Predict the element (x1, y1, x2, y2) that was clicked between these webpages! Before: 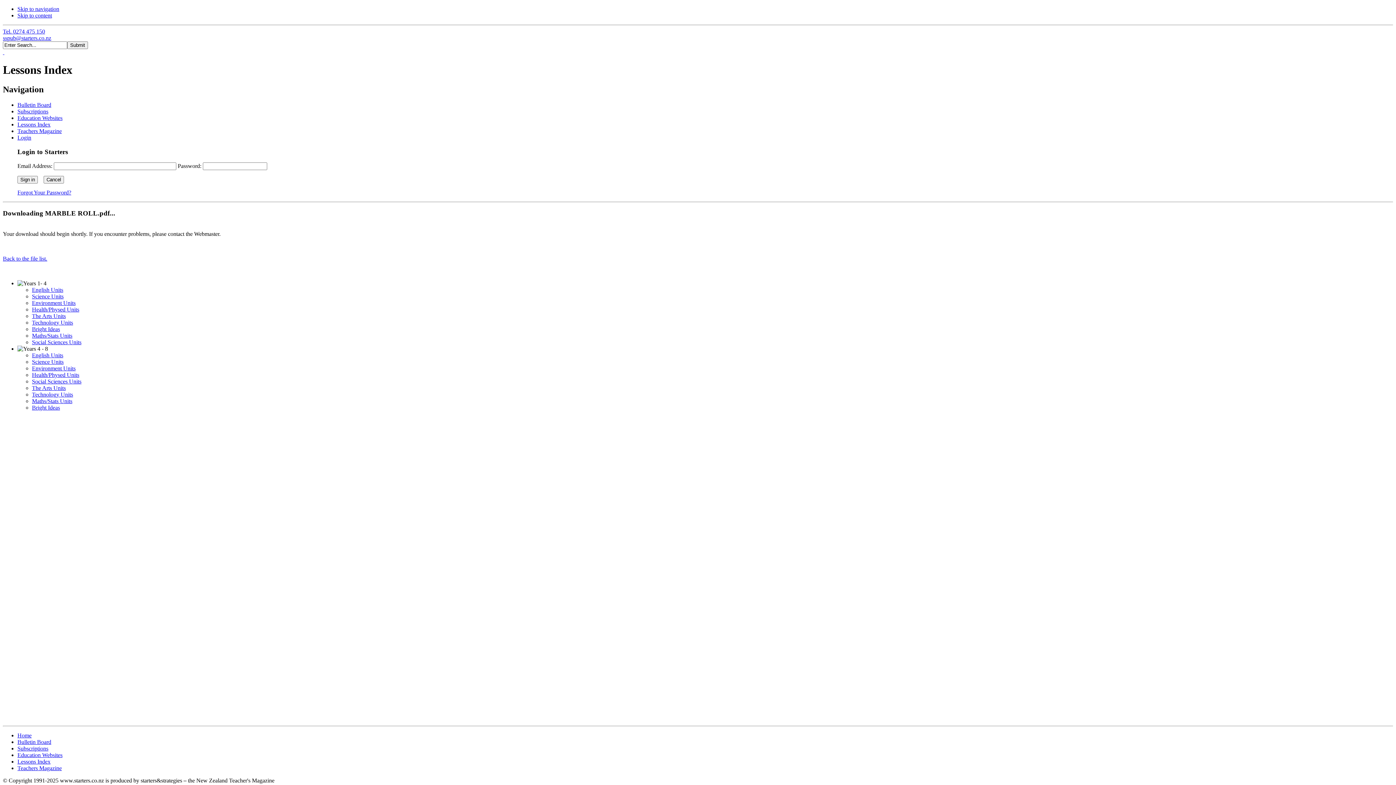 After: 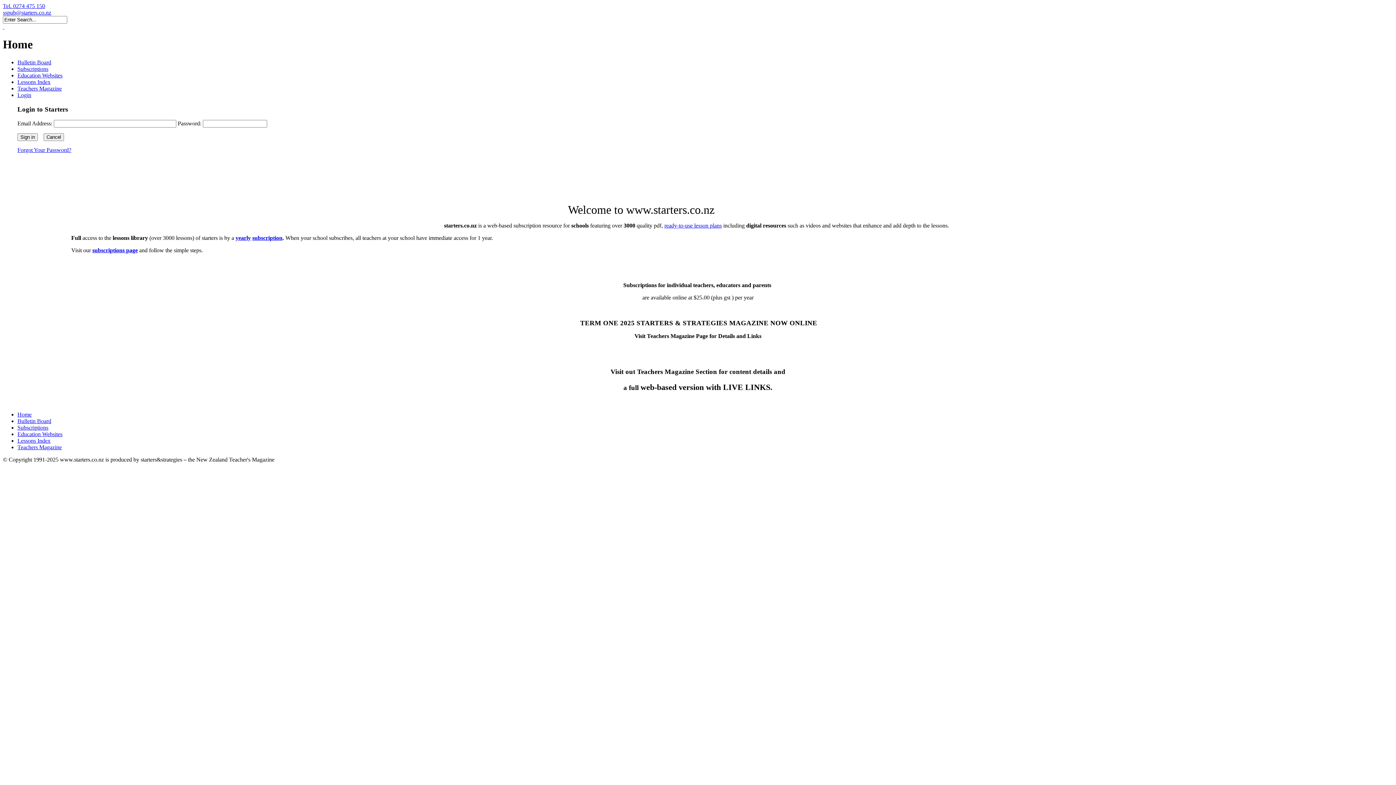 Action: label: Home bbox: (17, 732, 31, 738)